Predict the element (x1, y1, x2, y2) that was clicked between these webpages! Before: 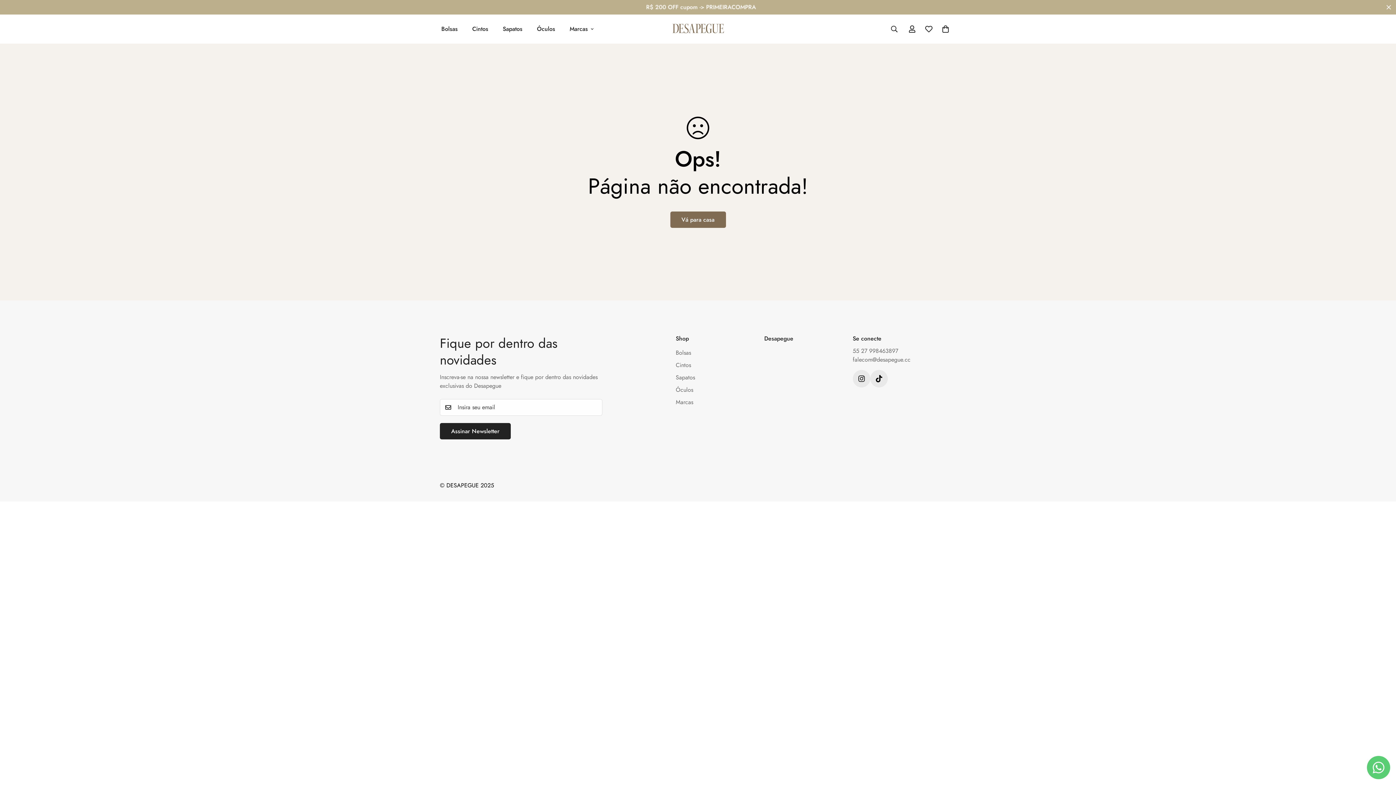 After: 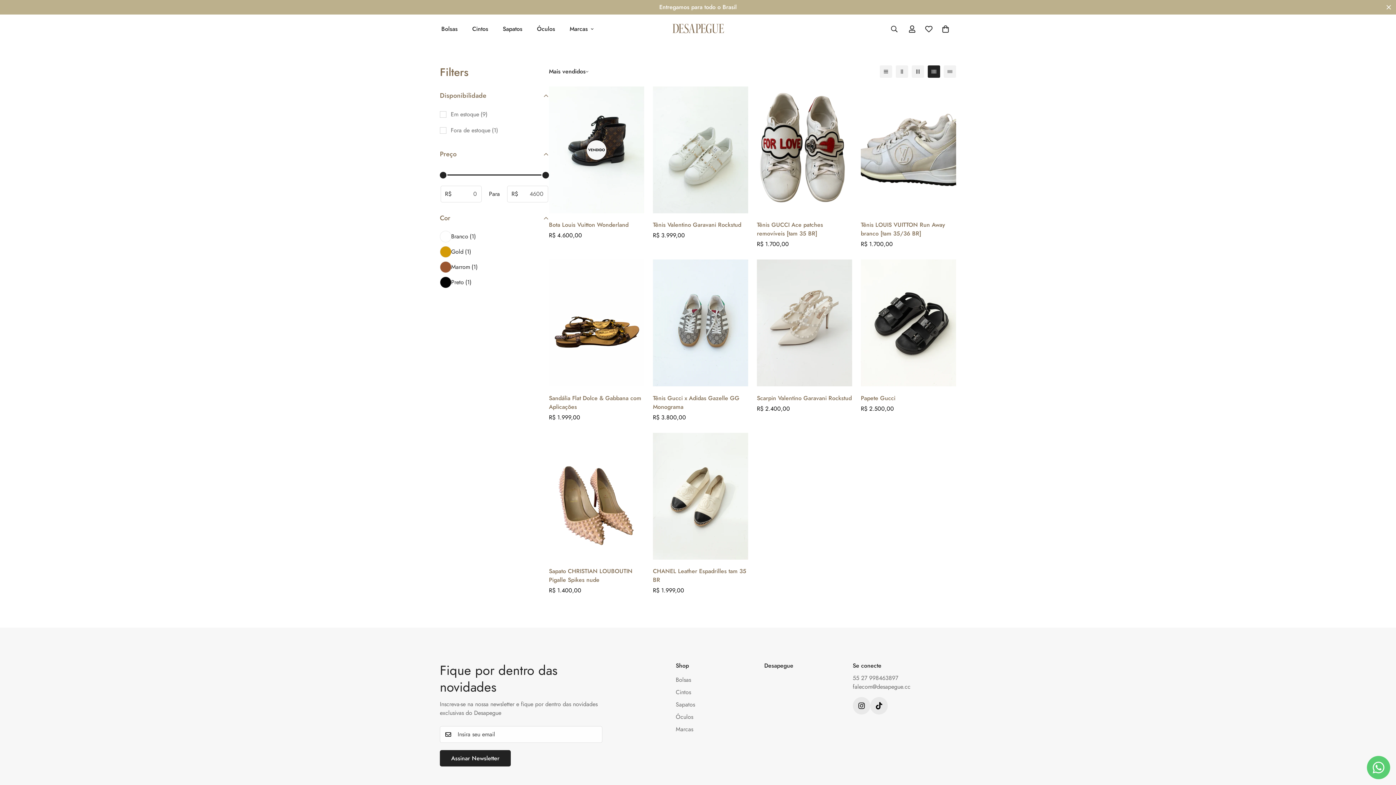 Action: bbox: (495, 14, 529, 43) label: Sapatos